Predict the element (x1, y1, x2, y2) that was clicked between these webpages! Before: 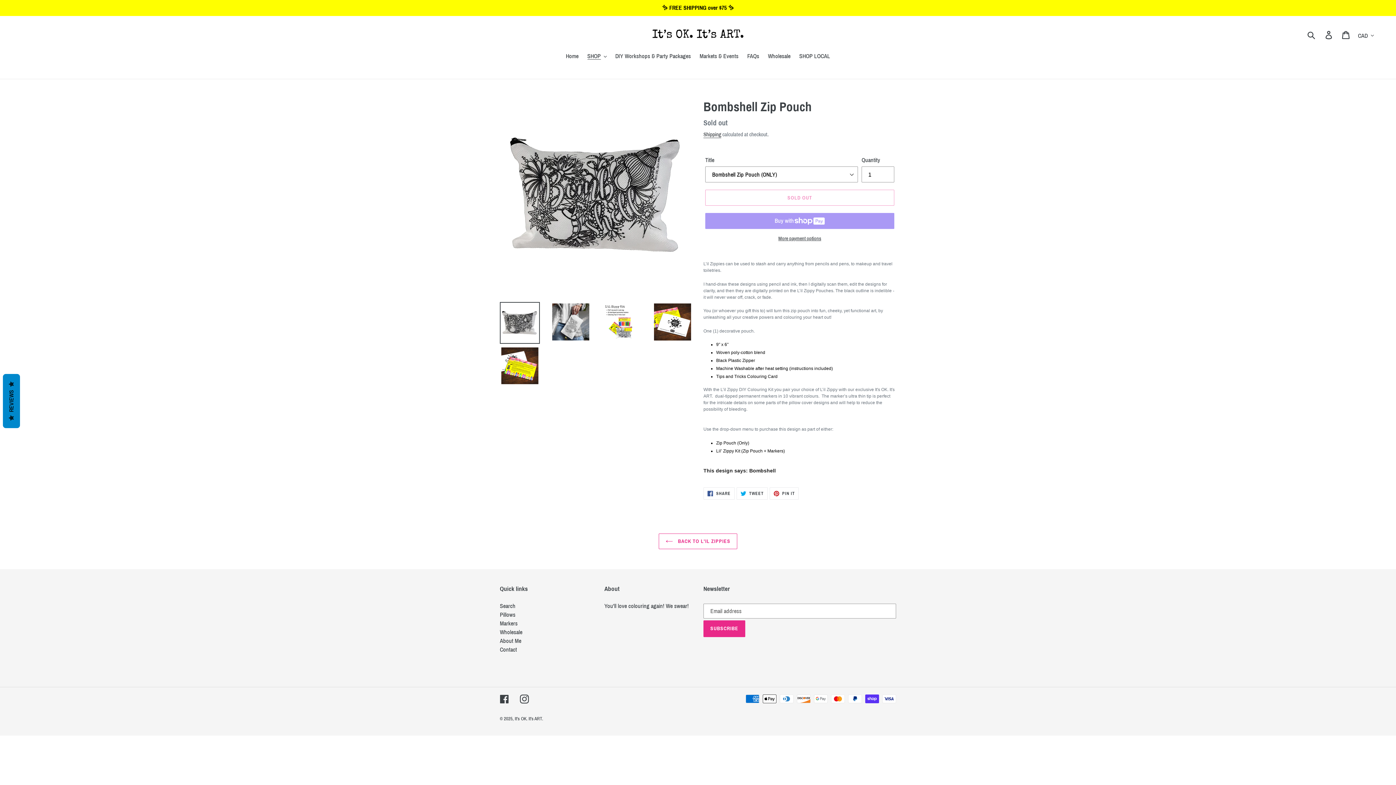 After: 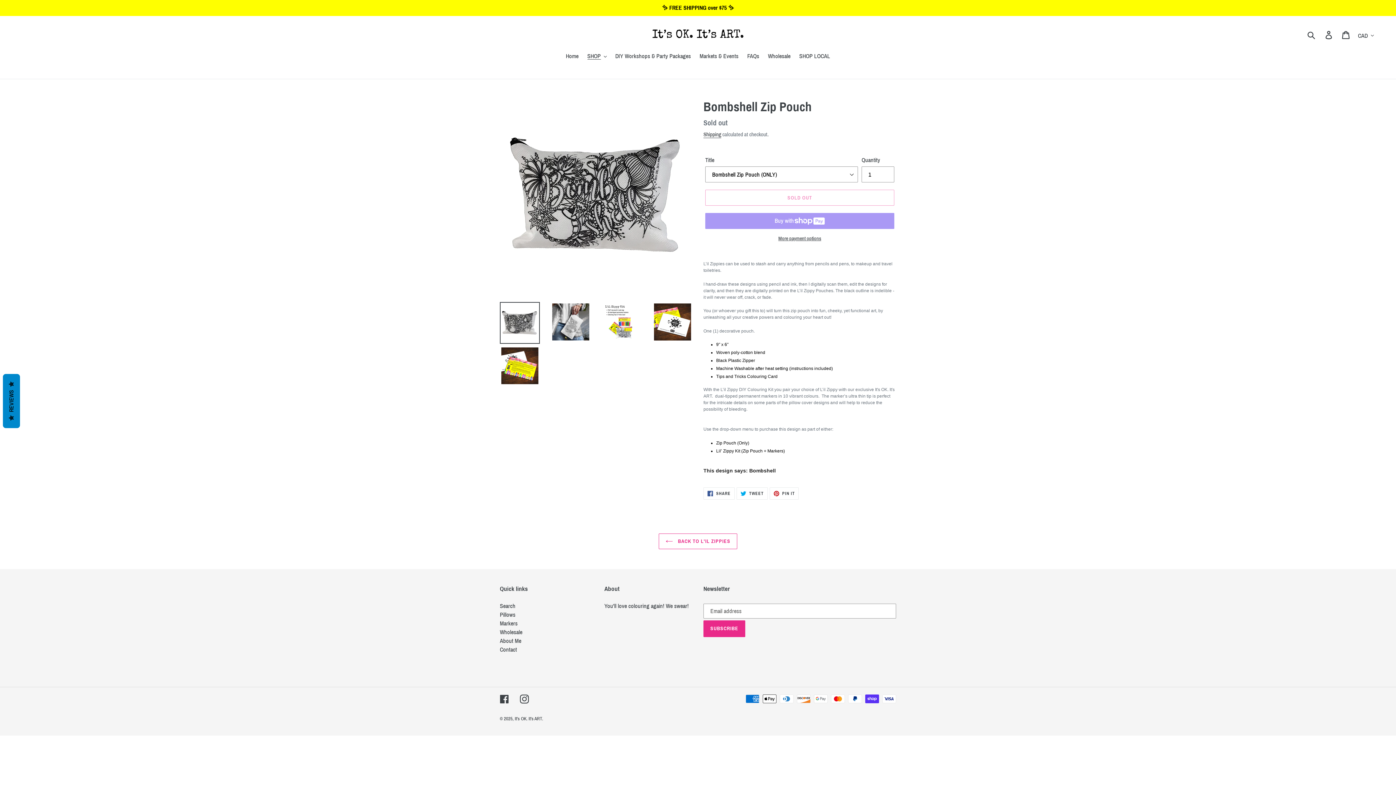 Action: bbox: (500, 302, 540, 344)